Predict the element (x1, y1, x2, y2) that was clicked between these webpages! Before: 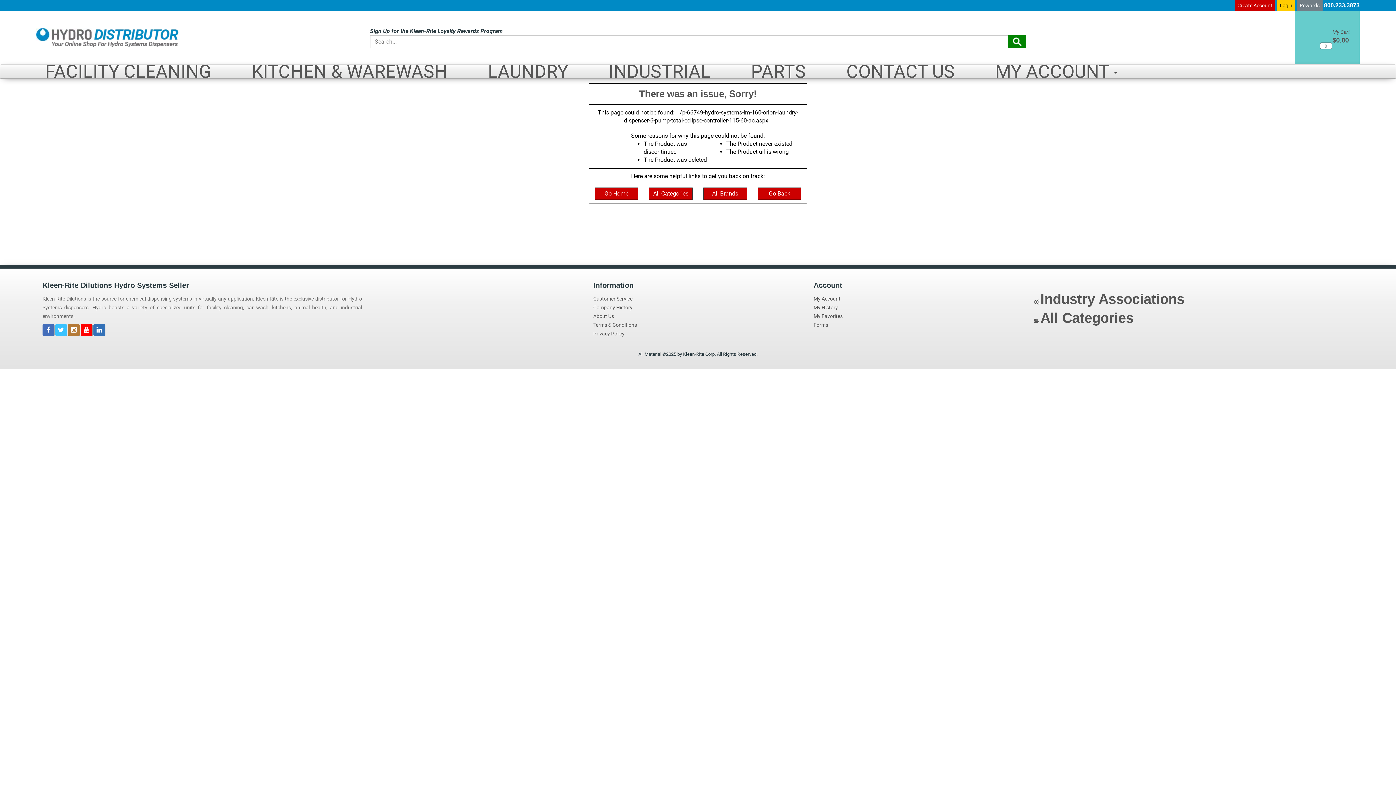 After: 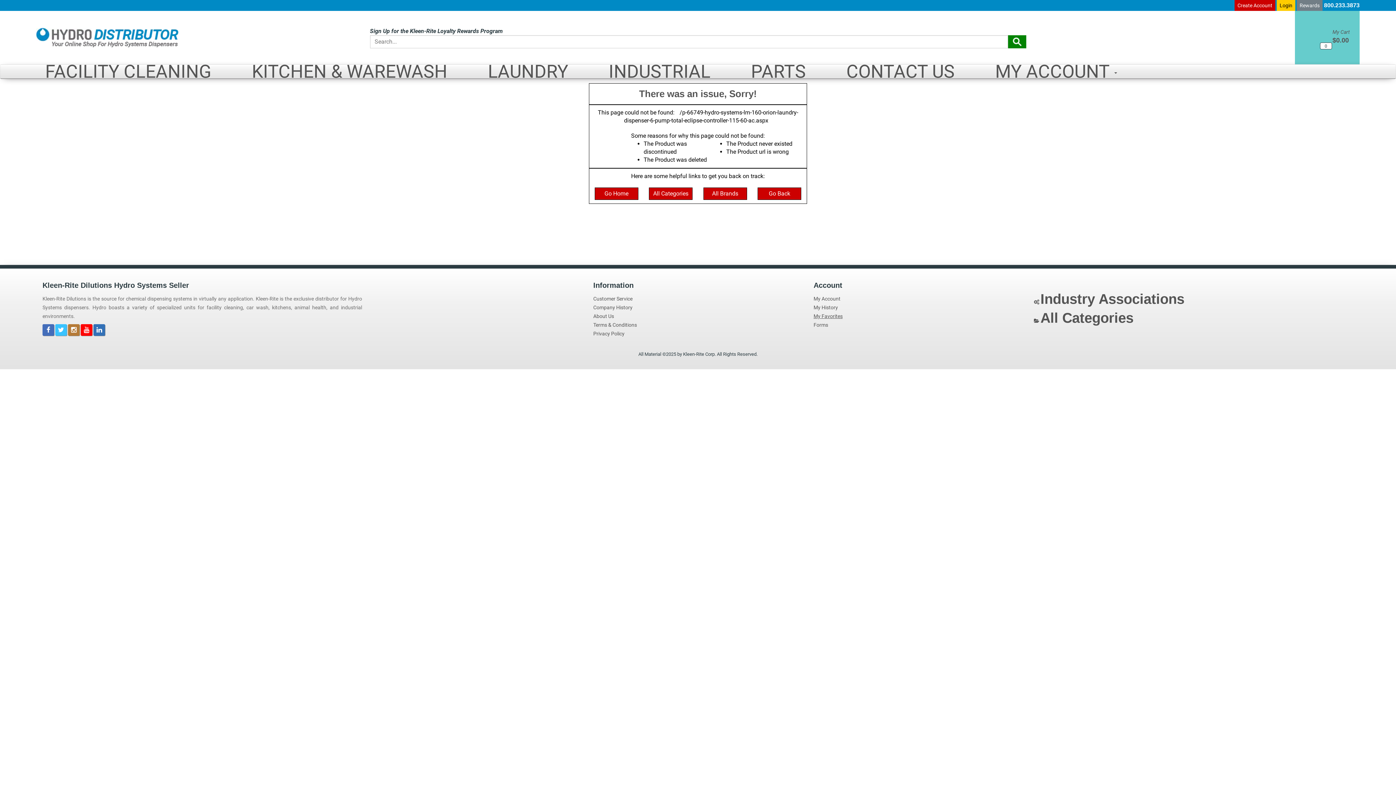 Action: label: My Favorites bbox: (813, 313, 842, 319)